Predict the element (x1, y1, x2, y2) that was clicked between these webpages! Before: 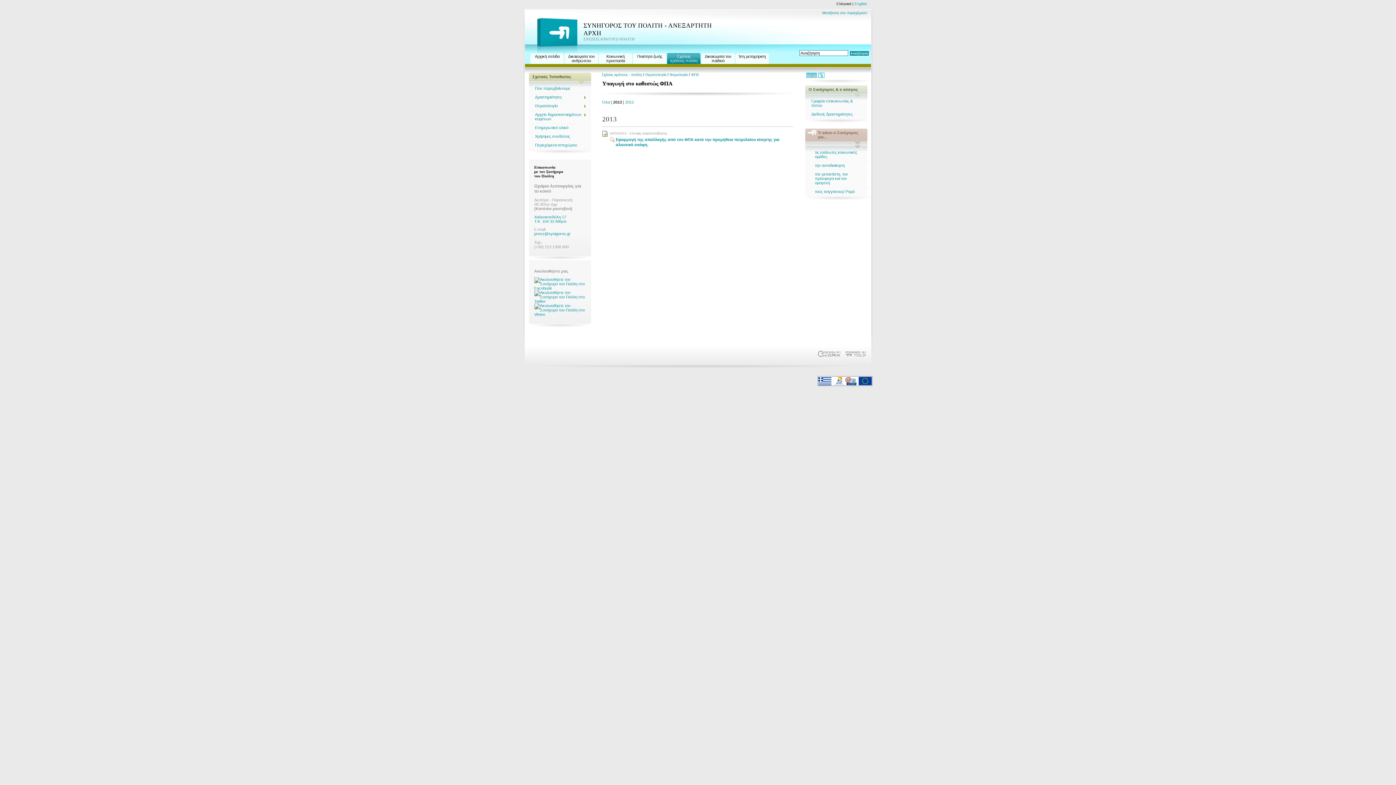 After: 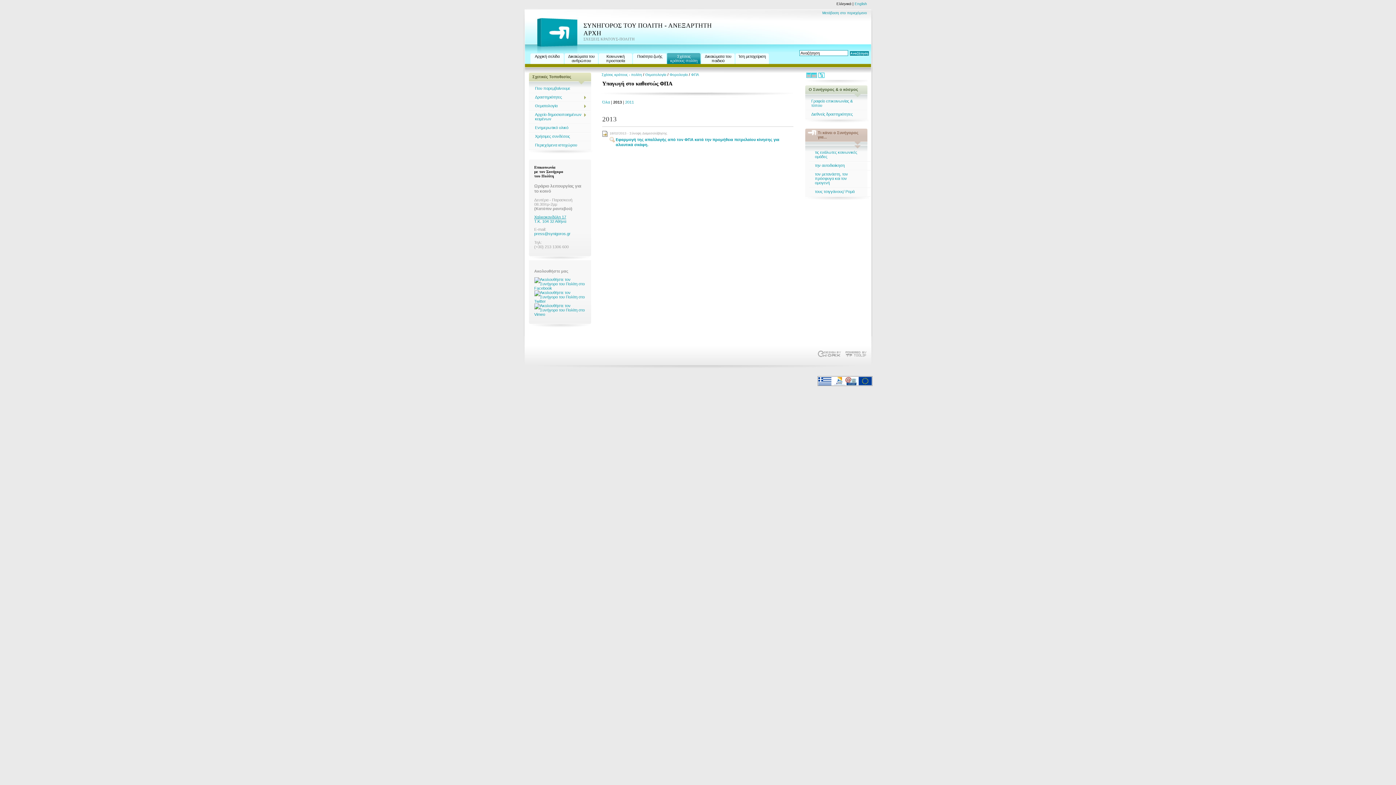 Action: bbox: (534, 214, 566, 219) label: Χαλκοκονδύλη 17